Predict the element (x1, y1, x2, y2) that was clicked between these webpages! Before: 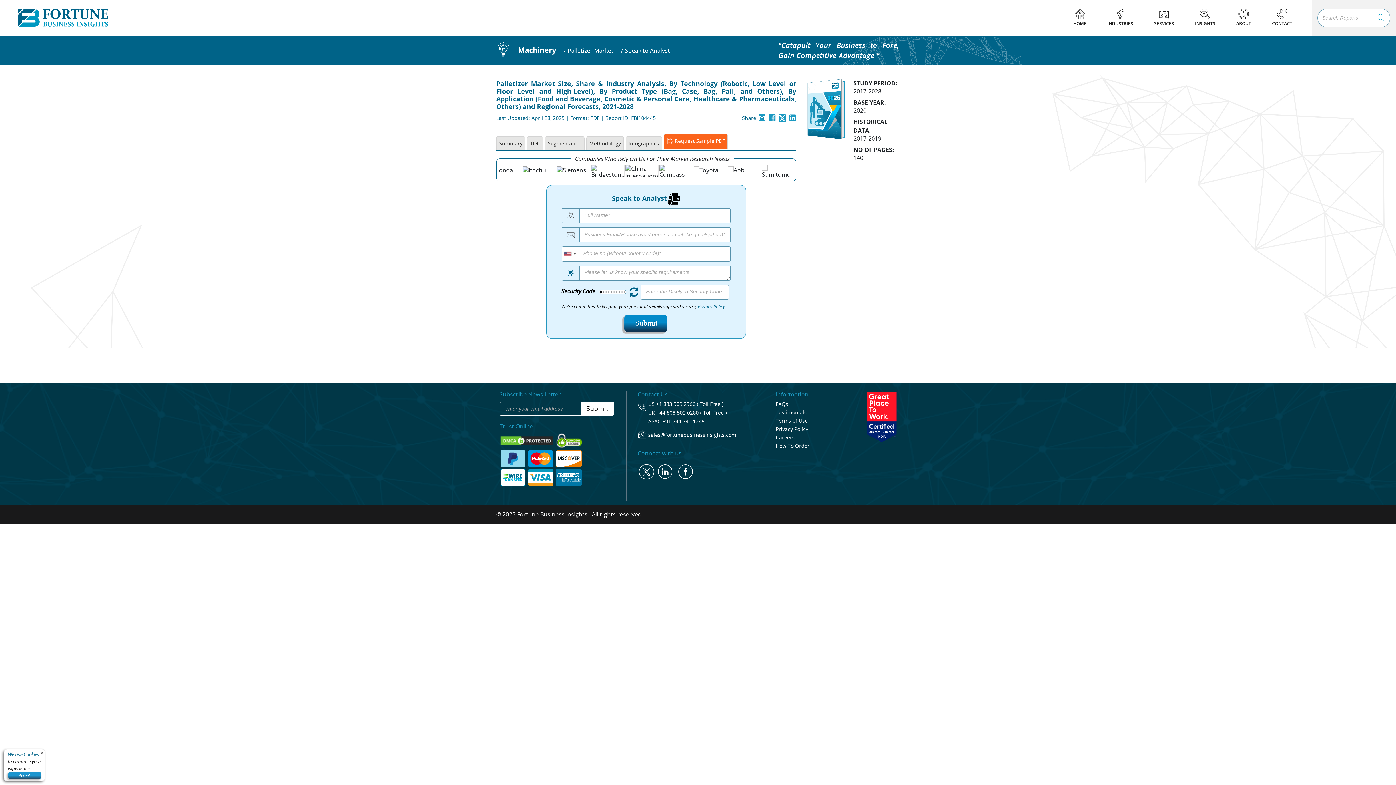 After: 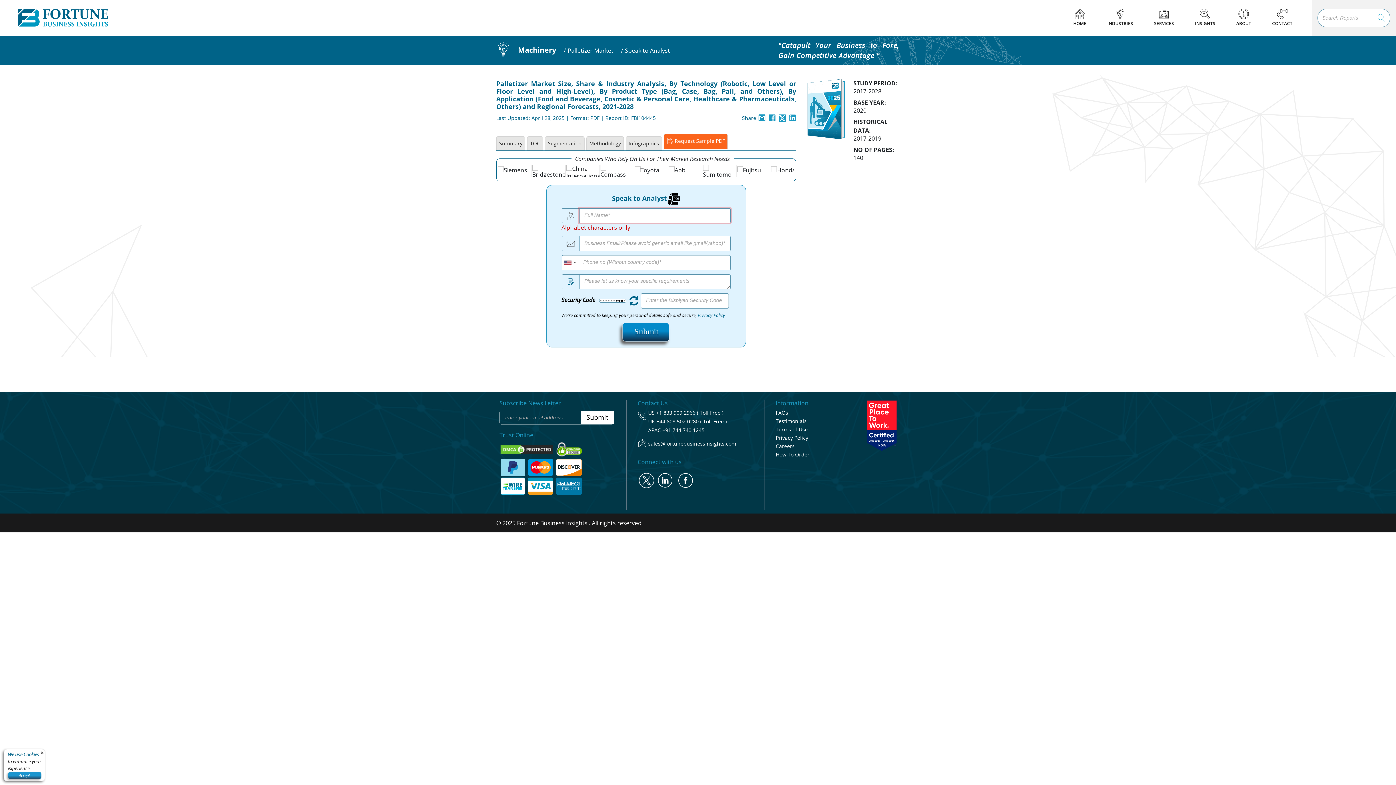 Action: bbox: (622, 314, 670, 332)